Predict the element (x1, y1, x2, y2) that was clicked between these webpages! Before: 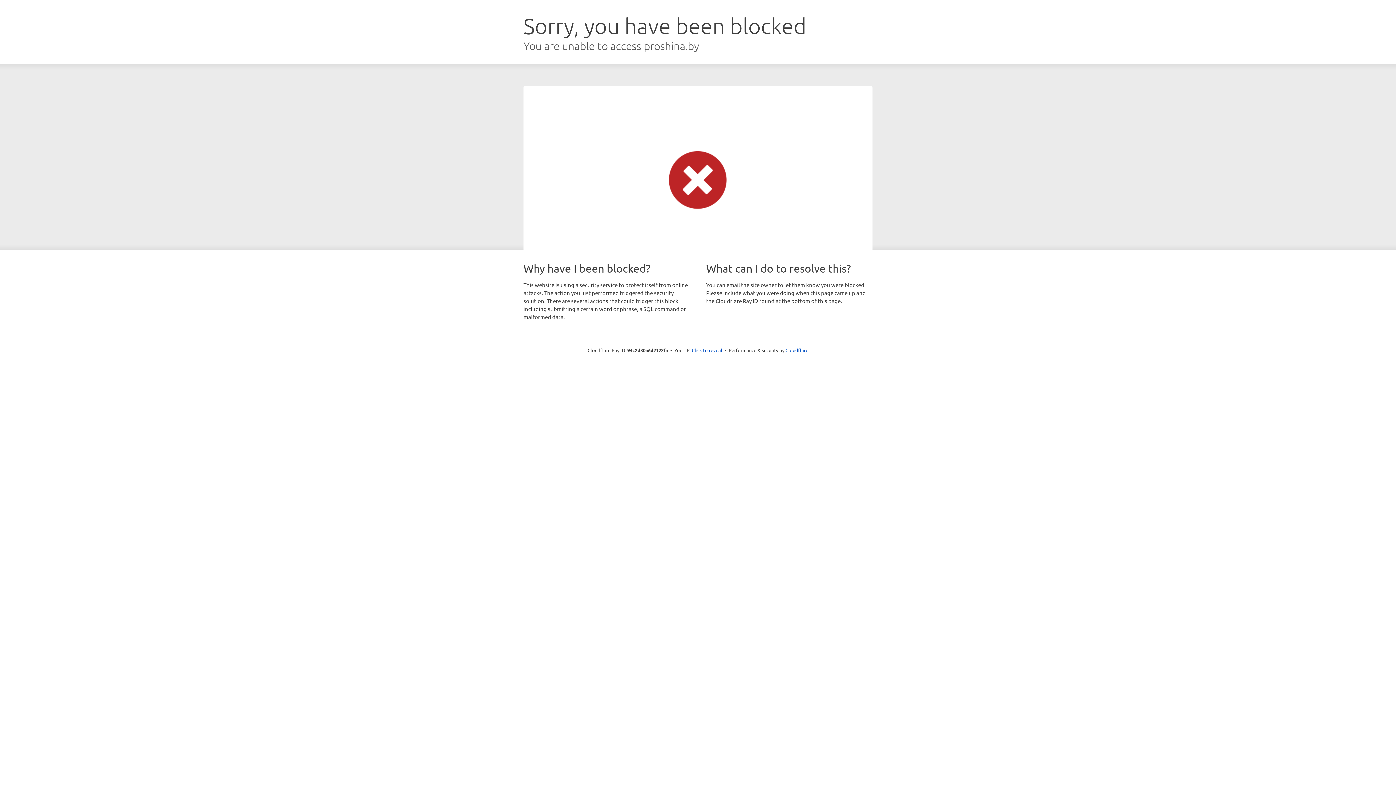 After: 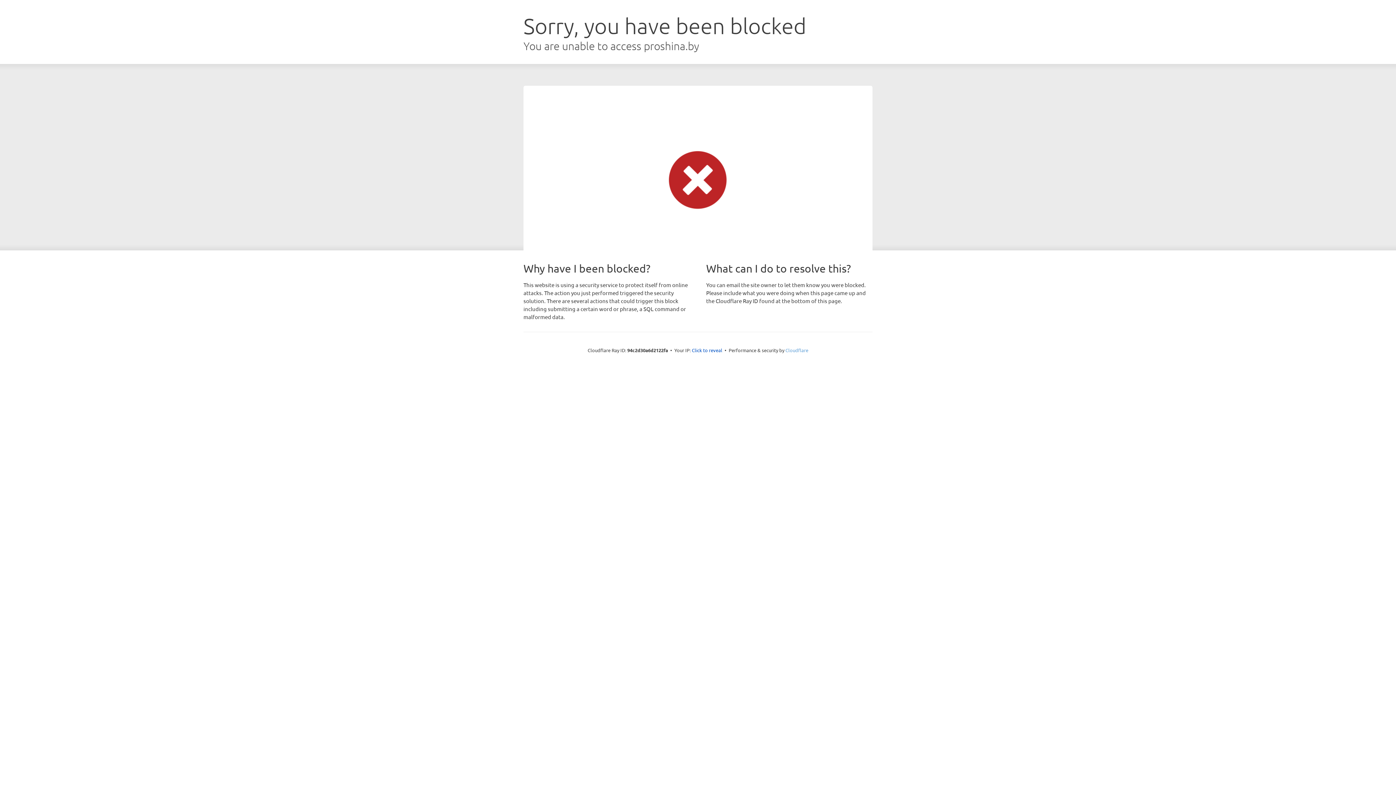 Action: bbox: (785, 347, 808, 353) label: Cloudflare